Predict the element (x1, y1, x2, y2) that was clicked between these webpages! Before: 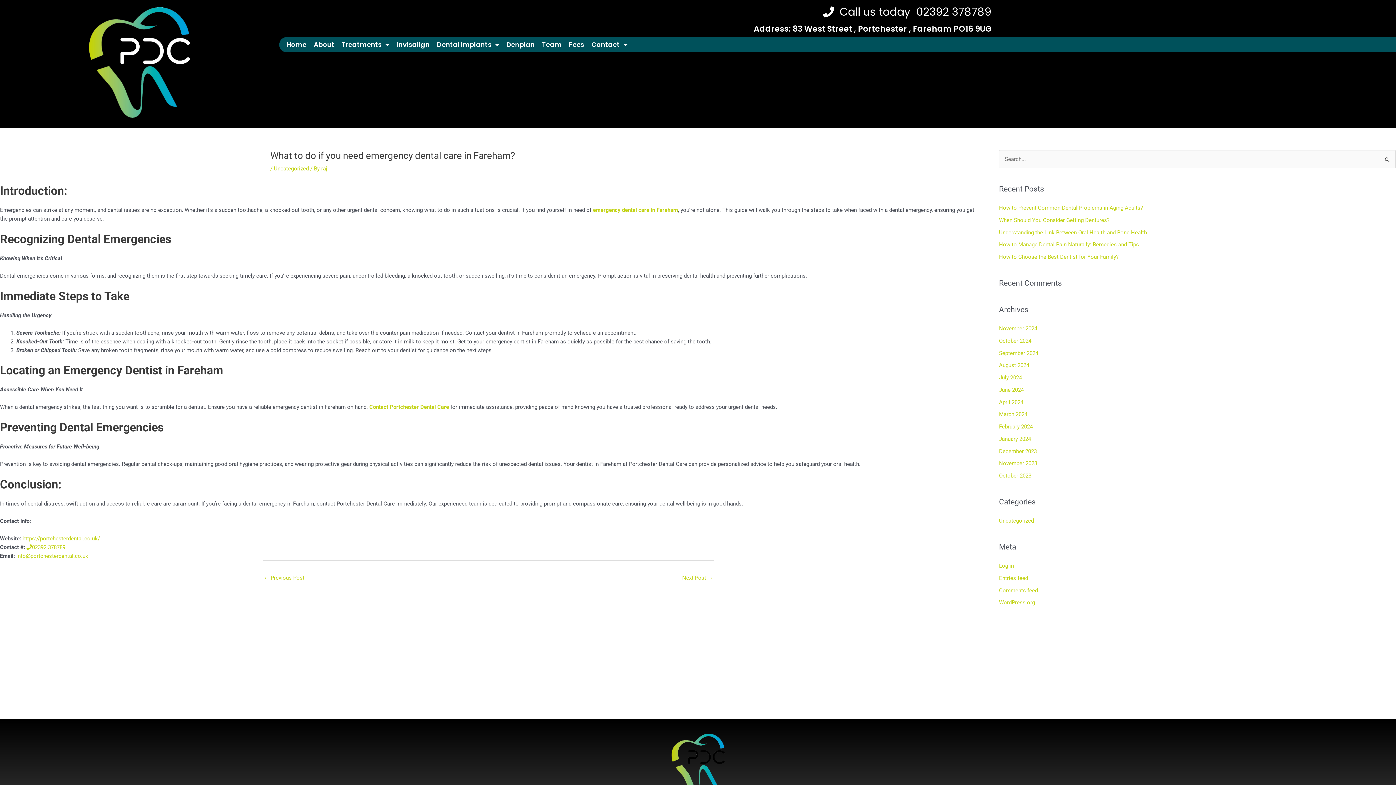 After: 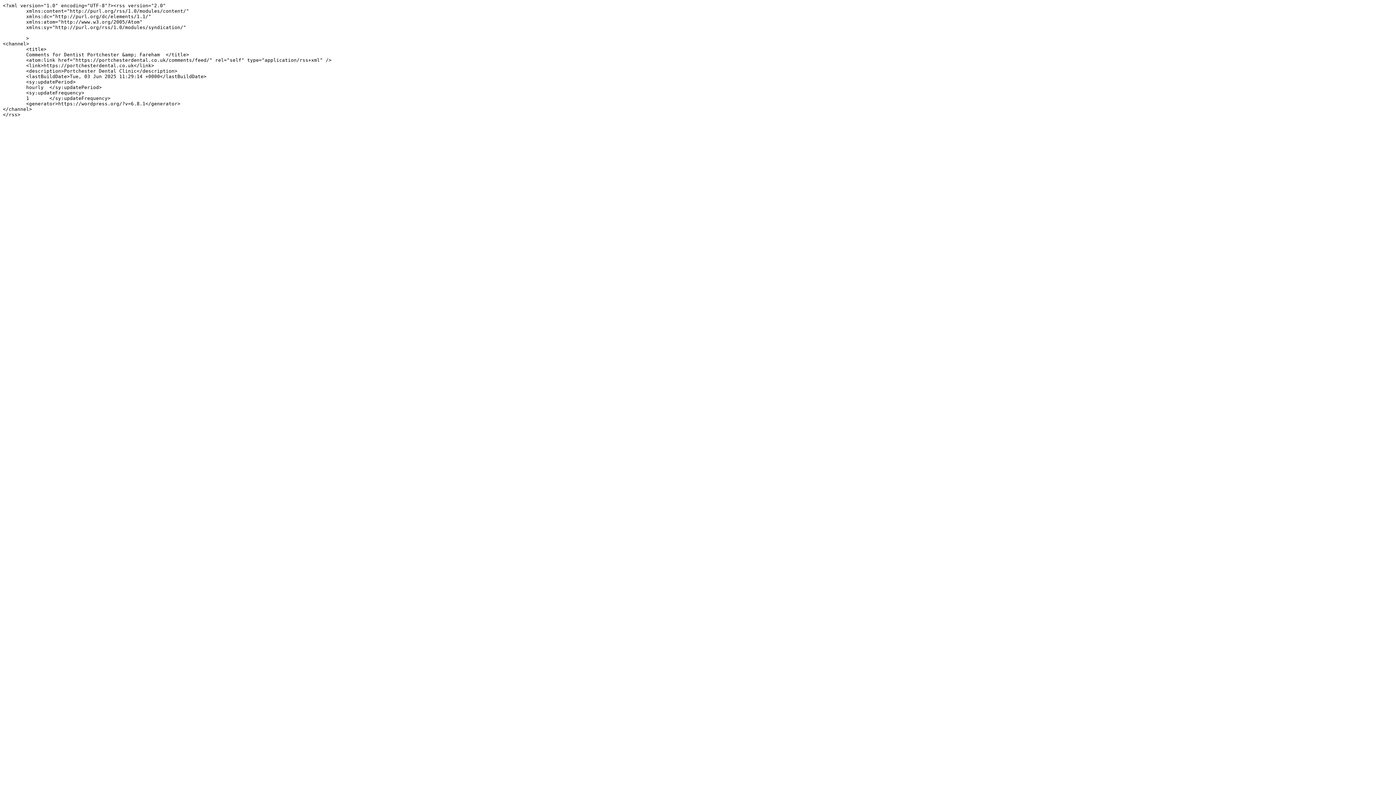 Action: bbox: (999, 587, 1038, 594) label: Comments feed